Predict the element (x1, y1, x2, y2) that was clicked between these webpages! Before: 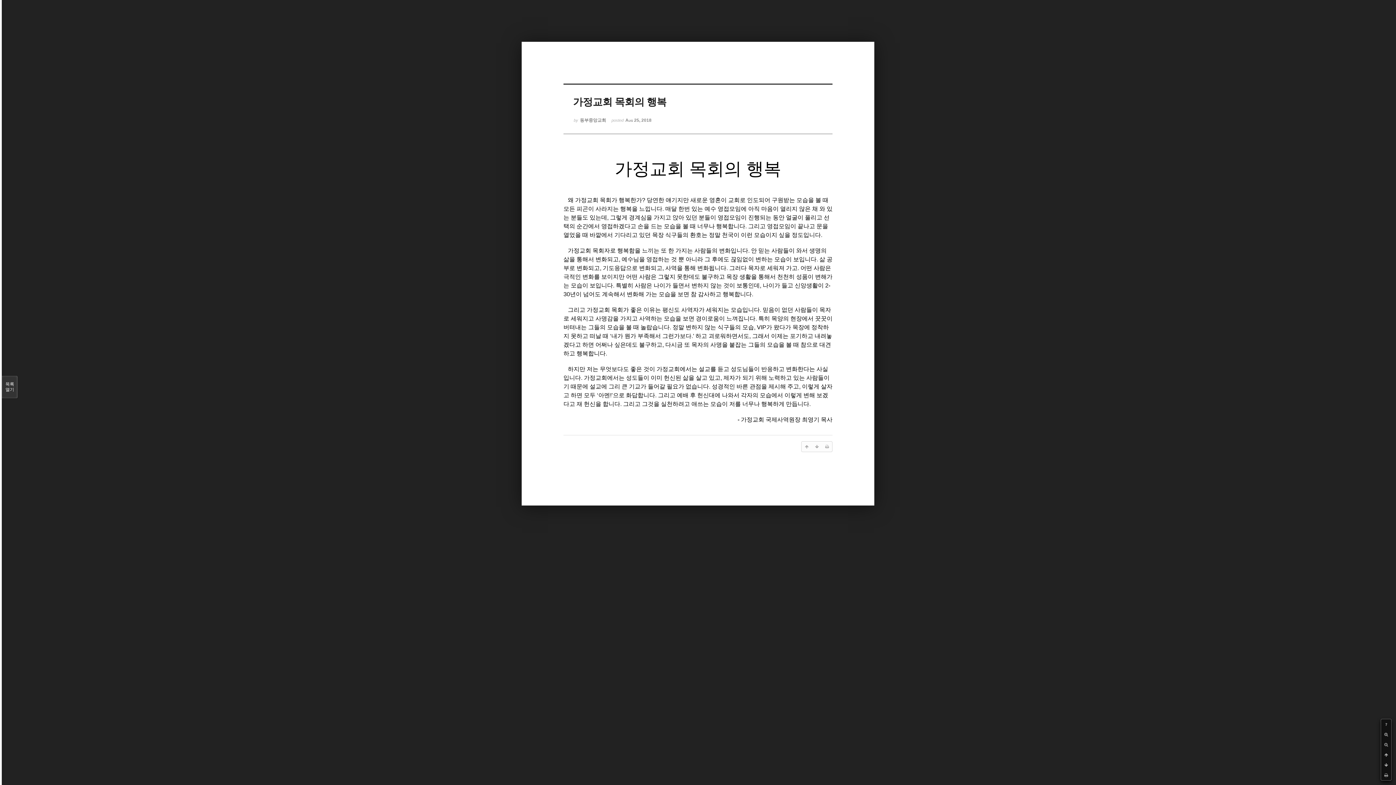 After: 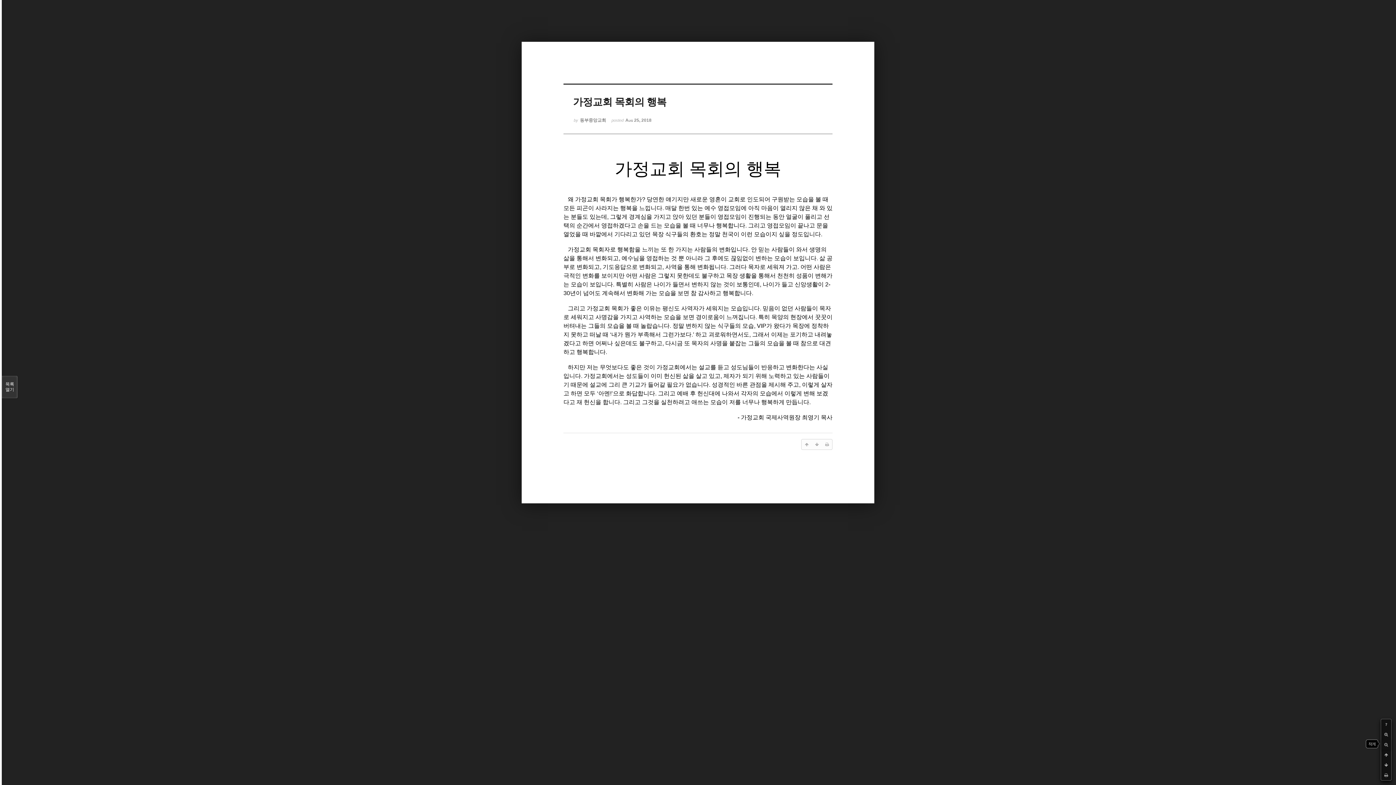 Action: bbox: (1381, 740, 1391, 750)